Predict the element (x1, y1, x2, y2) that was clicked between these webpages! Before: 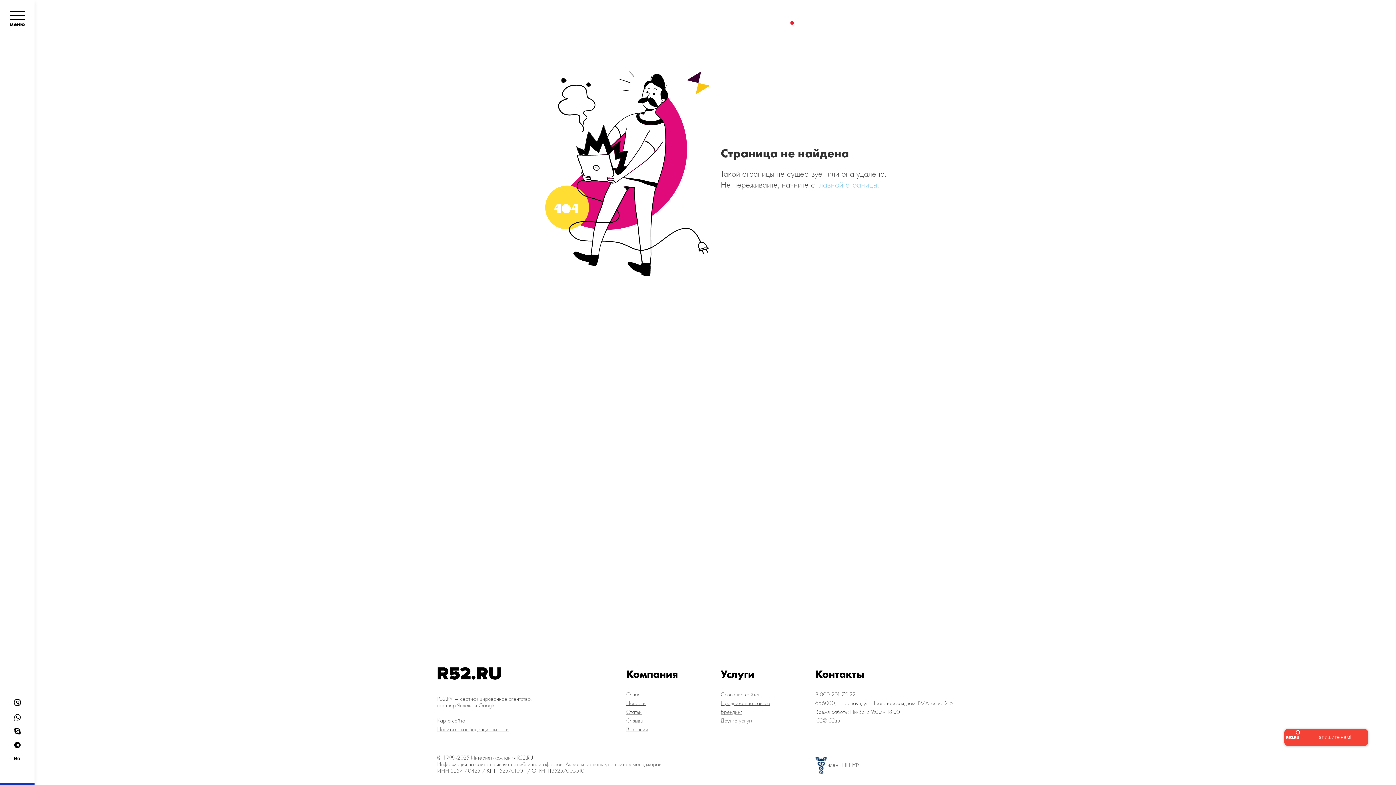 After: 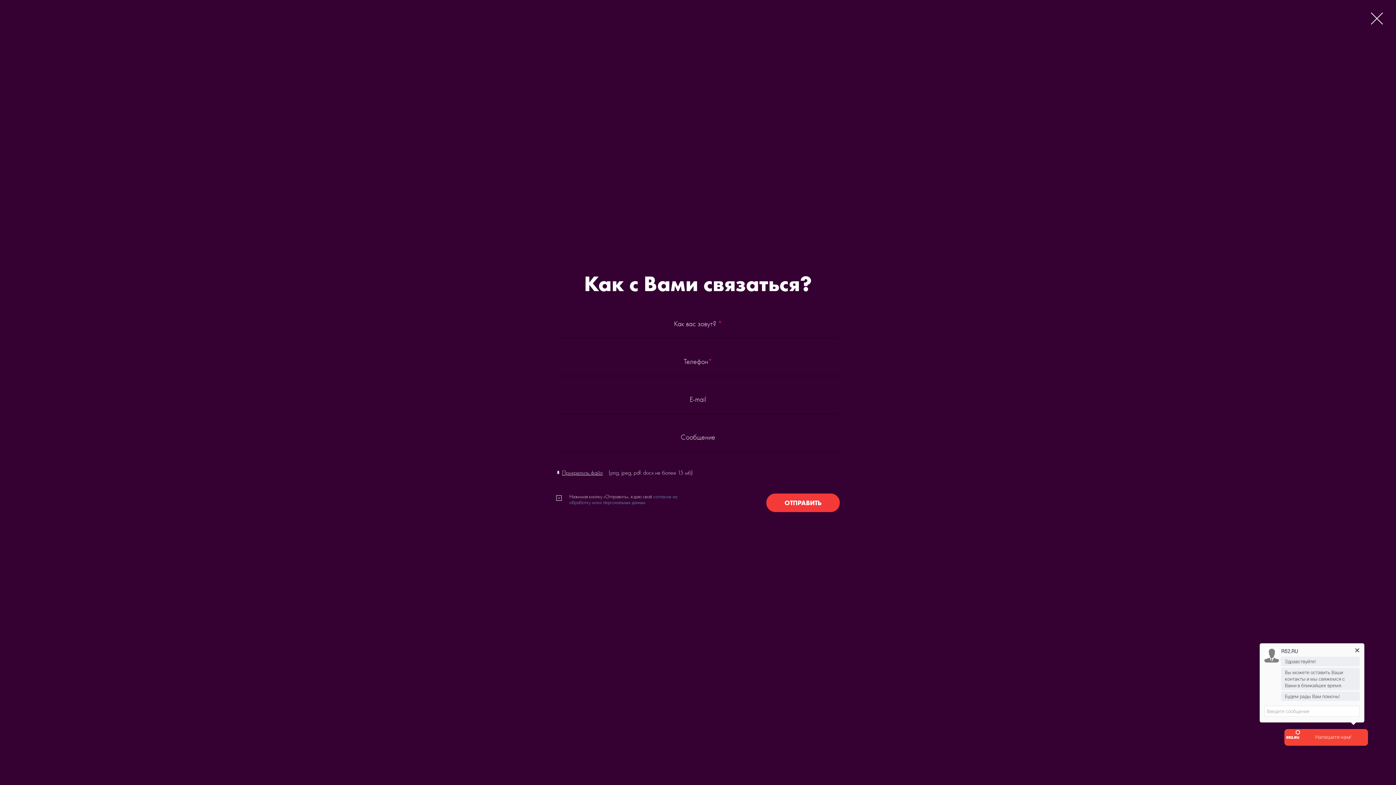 Action: label: ЗАКАЗАТЬ ЗВОНОК bbox: (789, 18, 865, 27)